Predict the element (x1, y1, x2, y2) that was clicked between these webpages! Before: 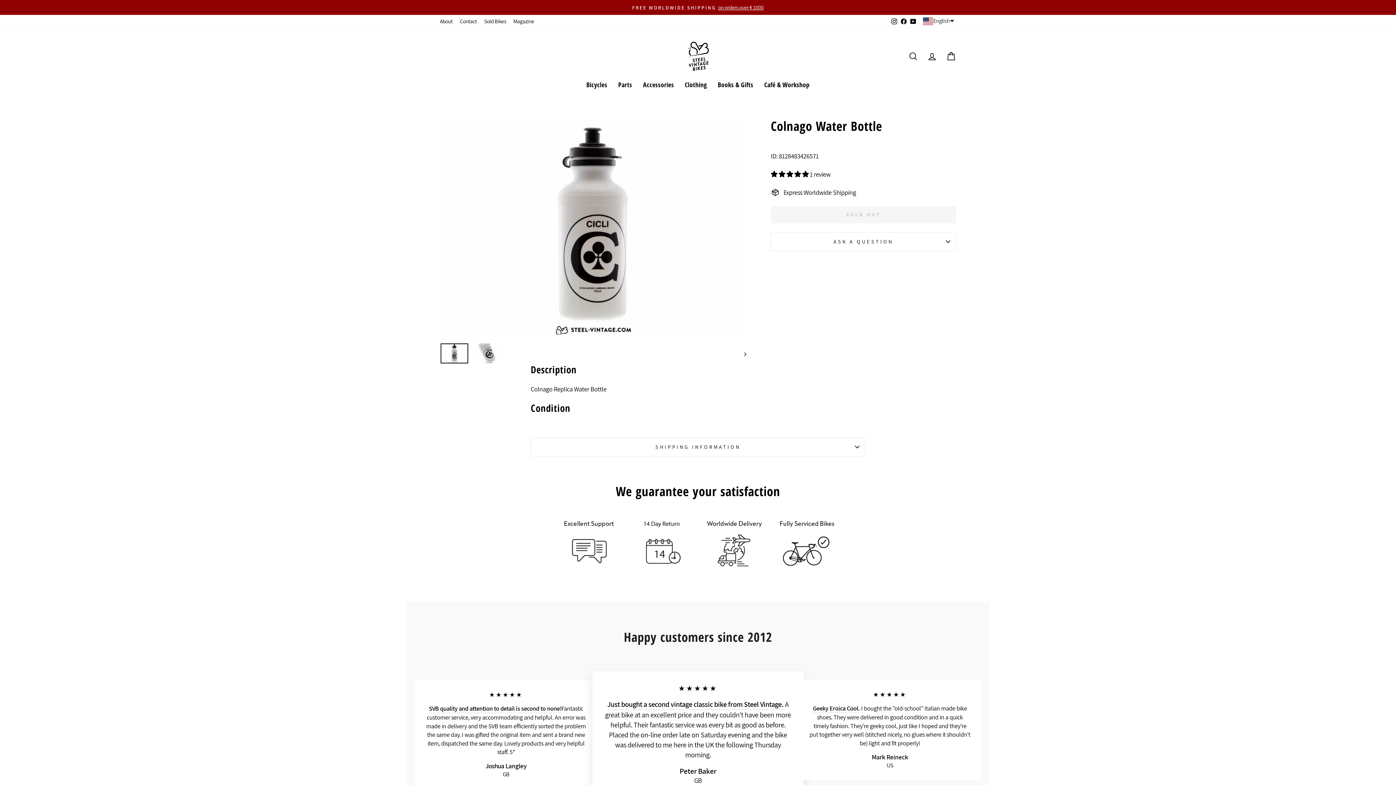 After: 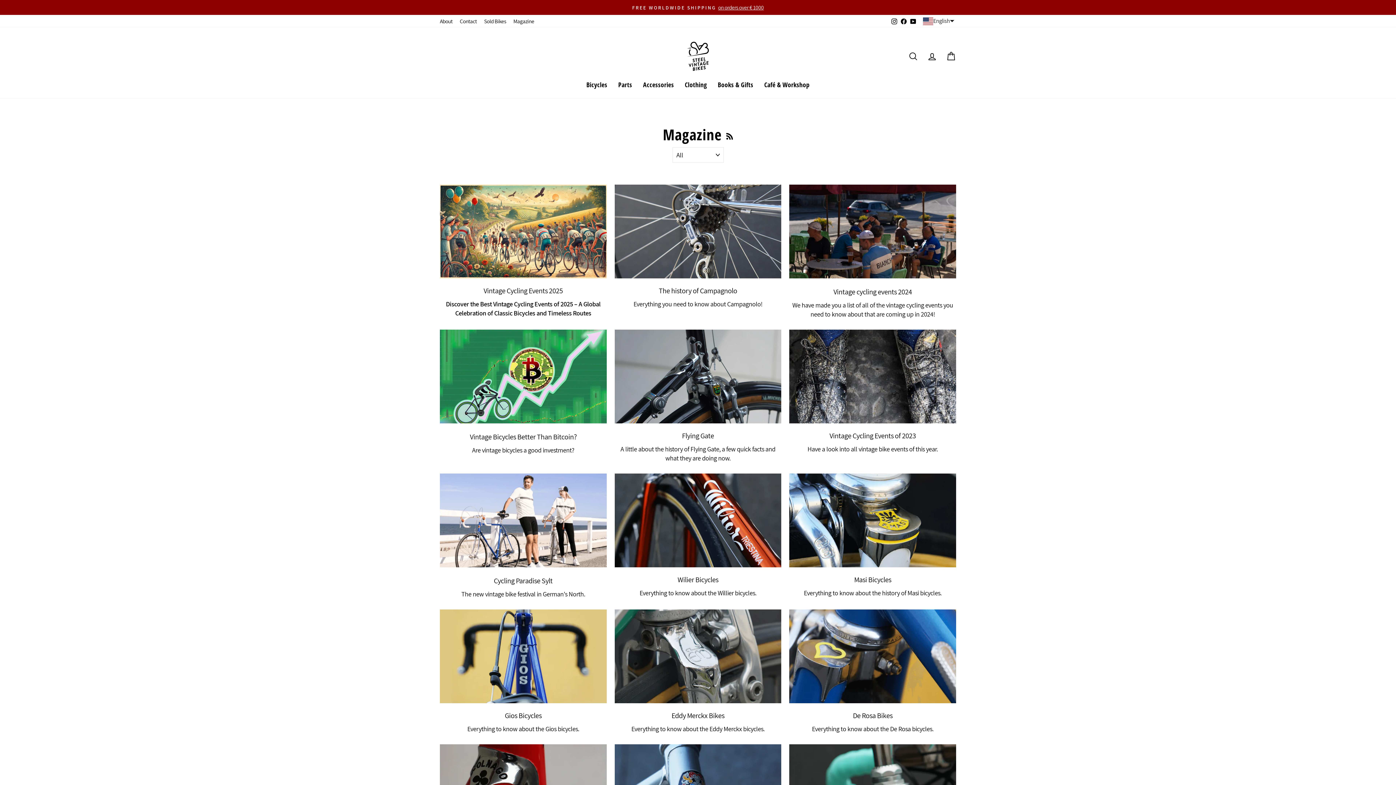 Action: bbox: (509, 15, 538, 26) label: Magazine